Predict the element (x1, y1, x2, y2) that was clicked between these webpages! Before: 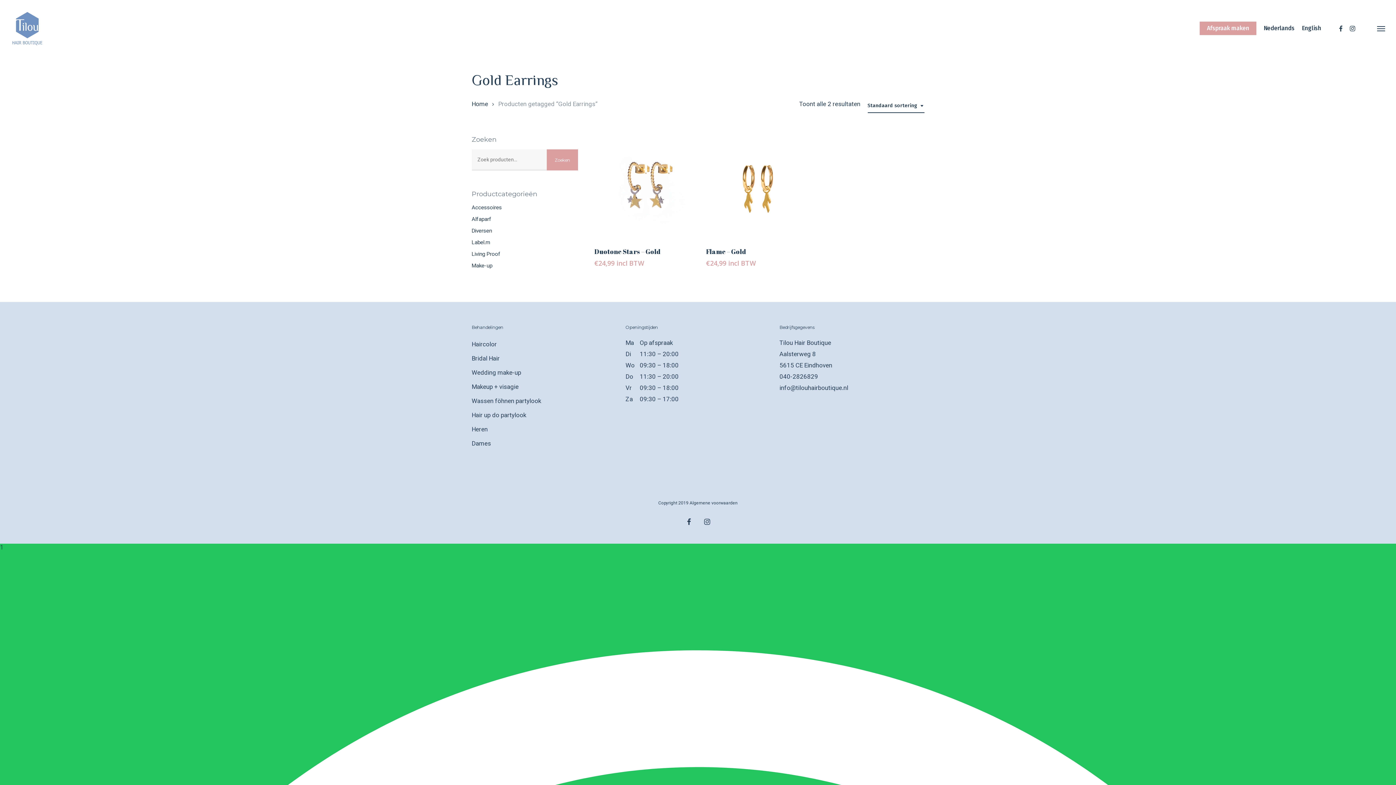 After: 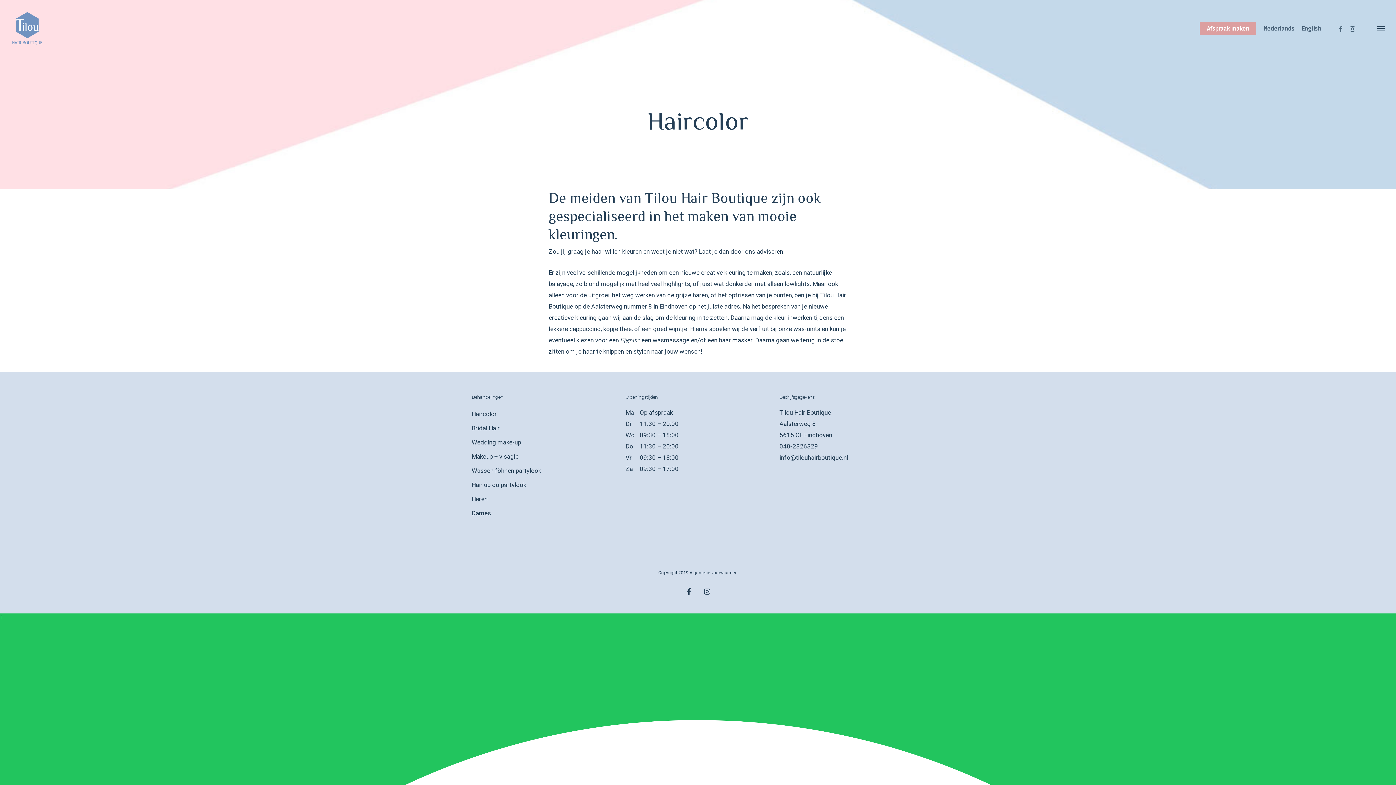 Action: bbox: (471, 338, 616, 350) label: Haircolor